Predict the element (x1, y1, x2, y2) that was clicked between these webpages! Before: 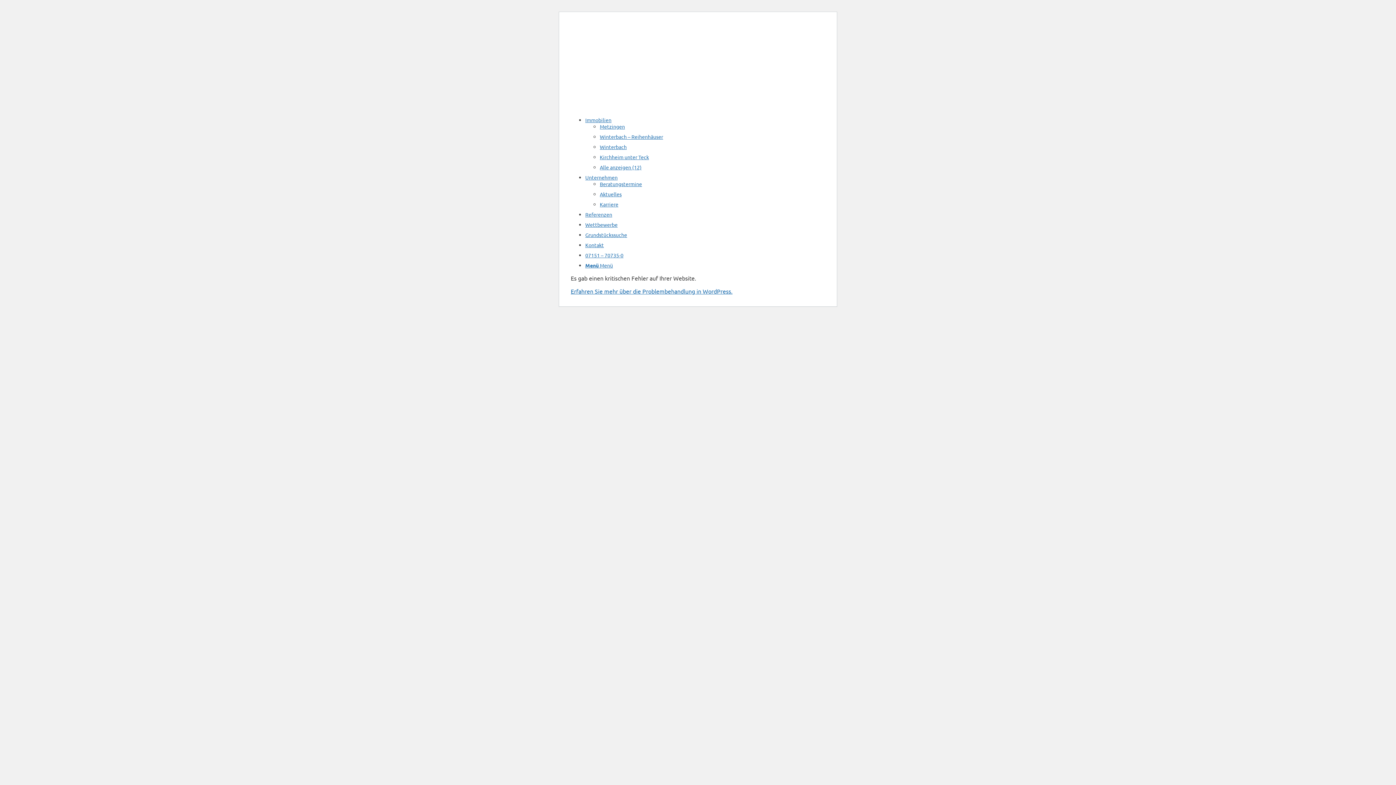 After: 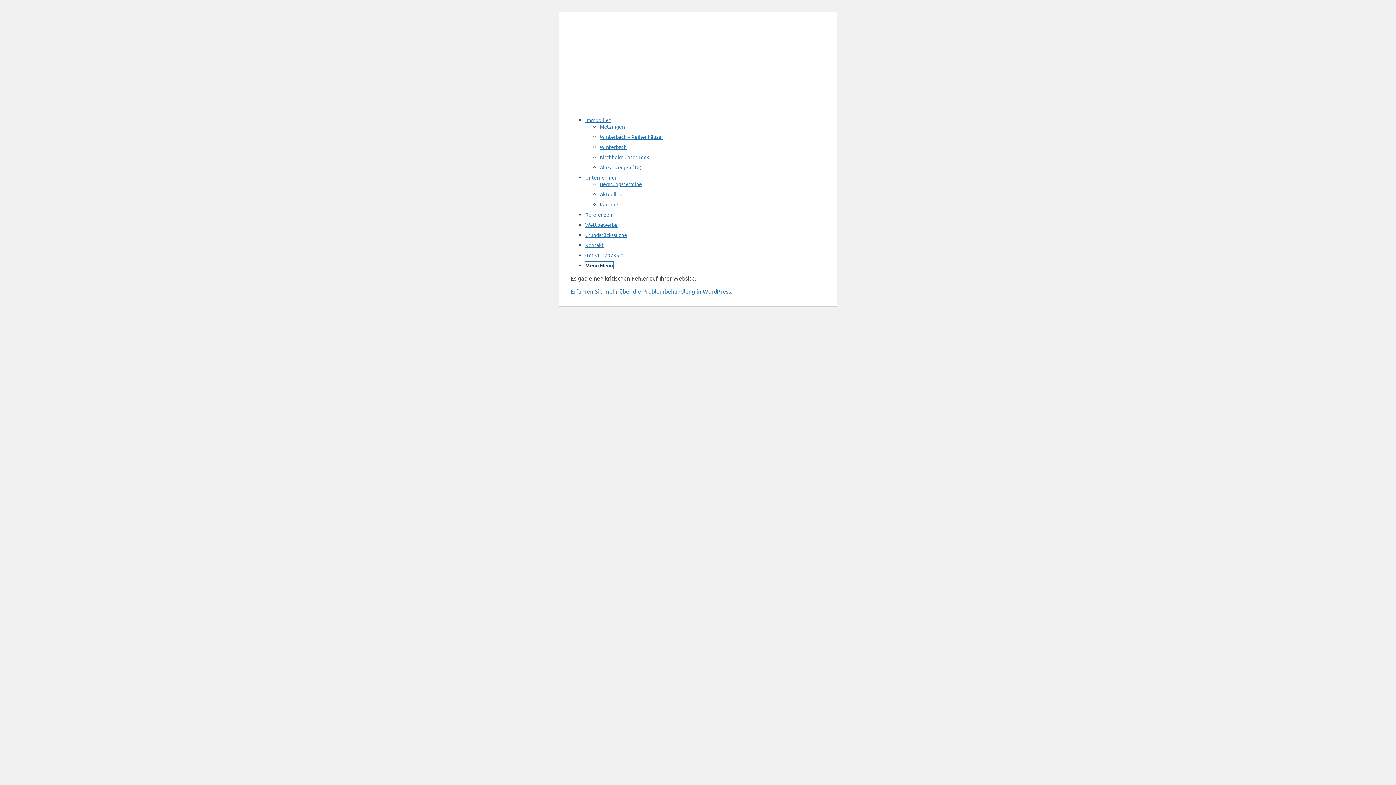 Action: label: Menü bbox: (585, 262, 613, 268)